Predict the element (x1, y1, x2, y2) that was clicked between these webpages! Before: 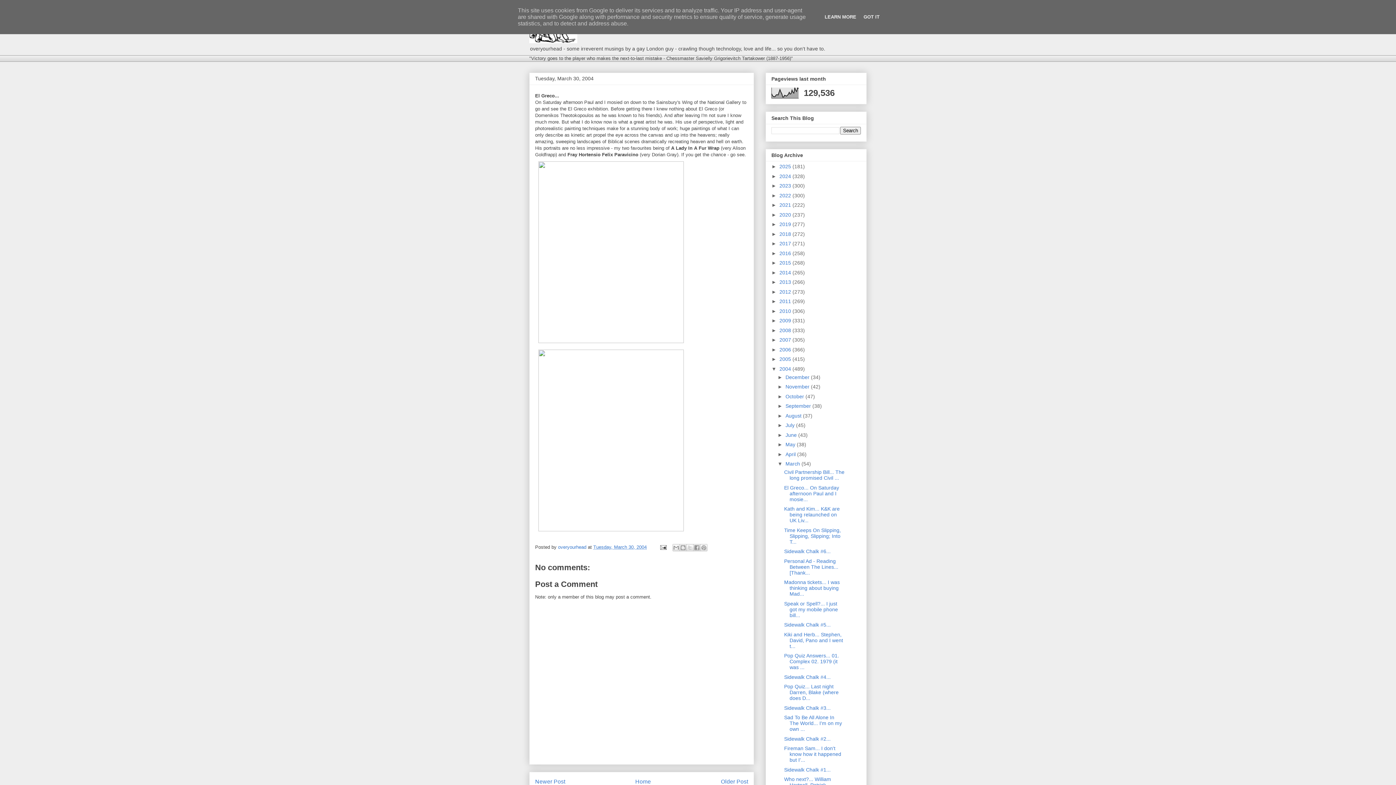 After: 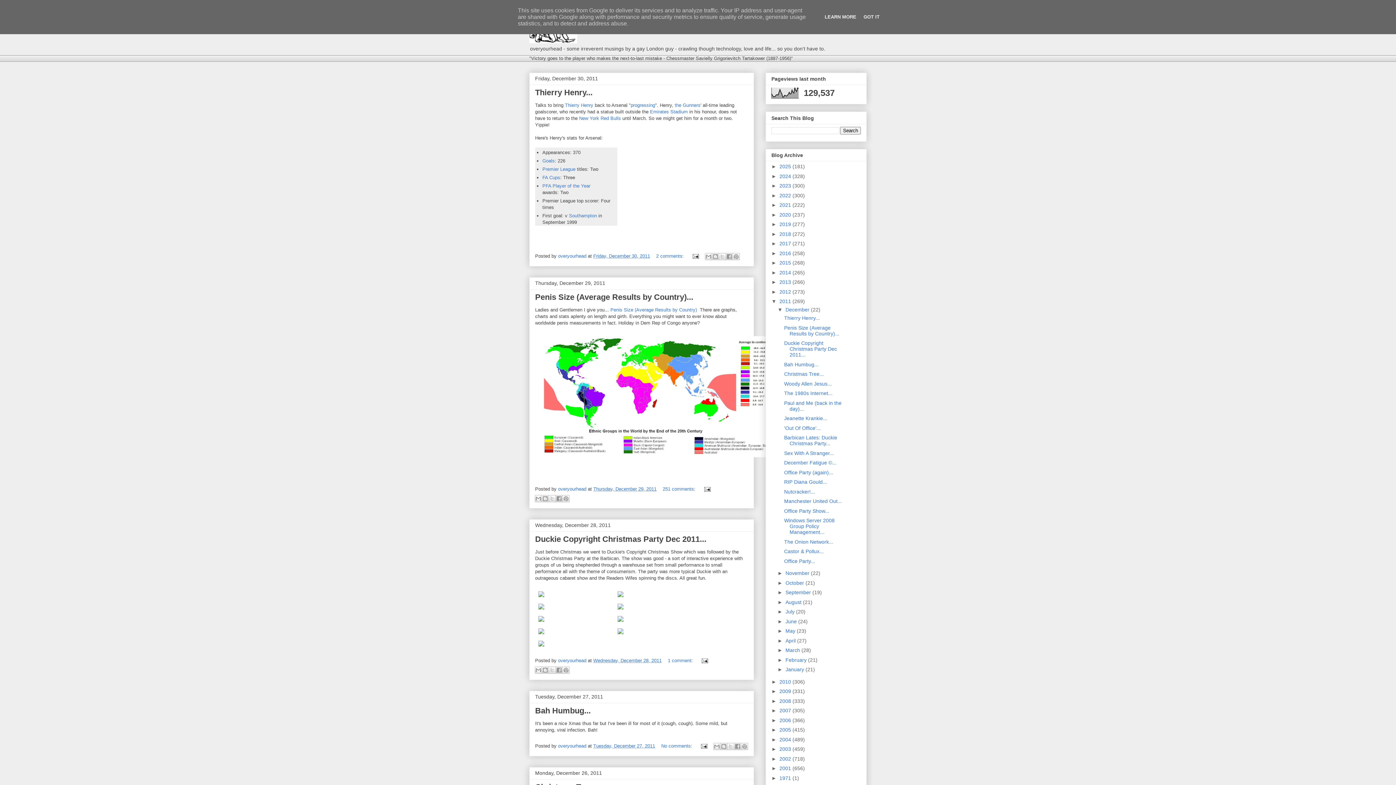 Action: bbox: (779, 298, 792, 304) label: 2011 